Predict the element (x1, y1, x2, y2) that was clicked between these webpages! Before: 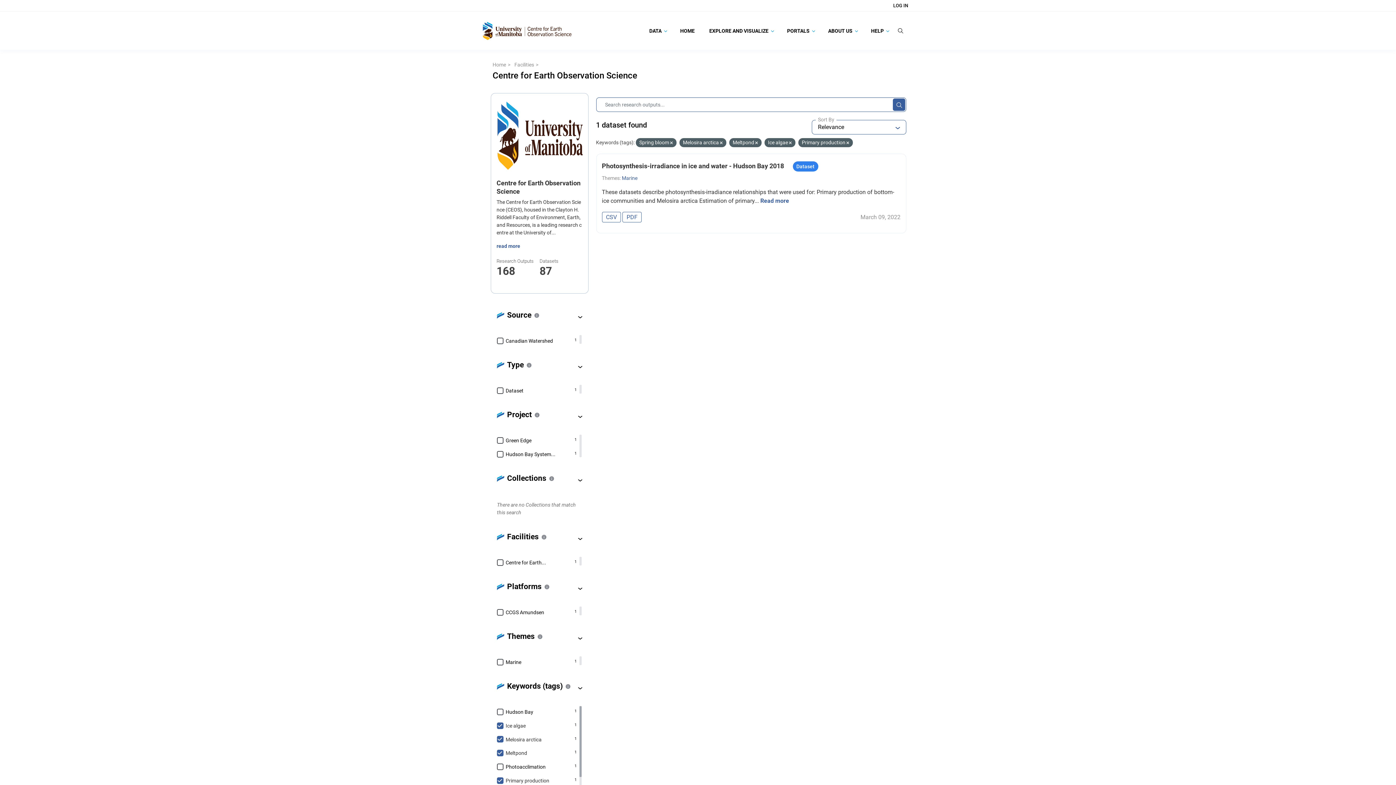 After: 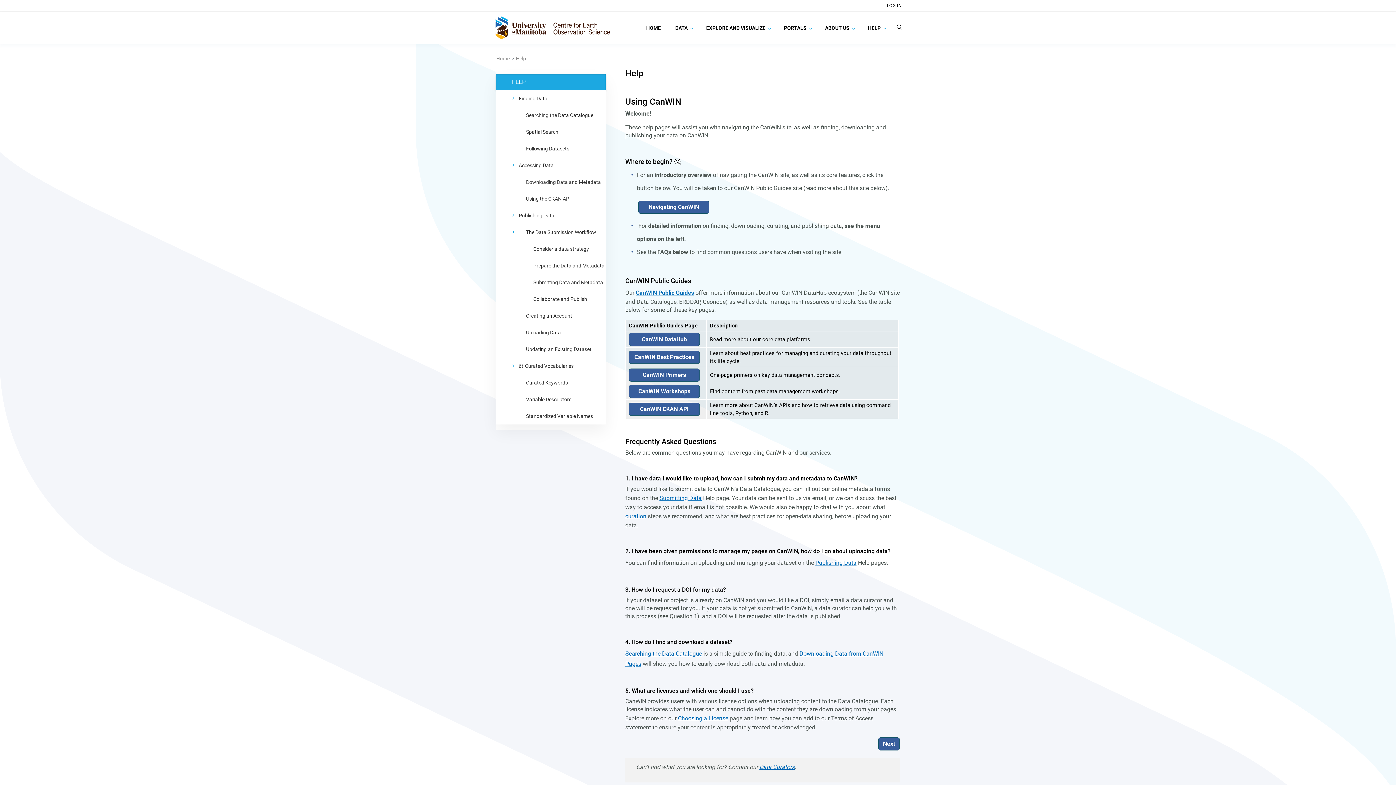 Action: label: HELP  bbox: (865, 14, 893, 46)